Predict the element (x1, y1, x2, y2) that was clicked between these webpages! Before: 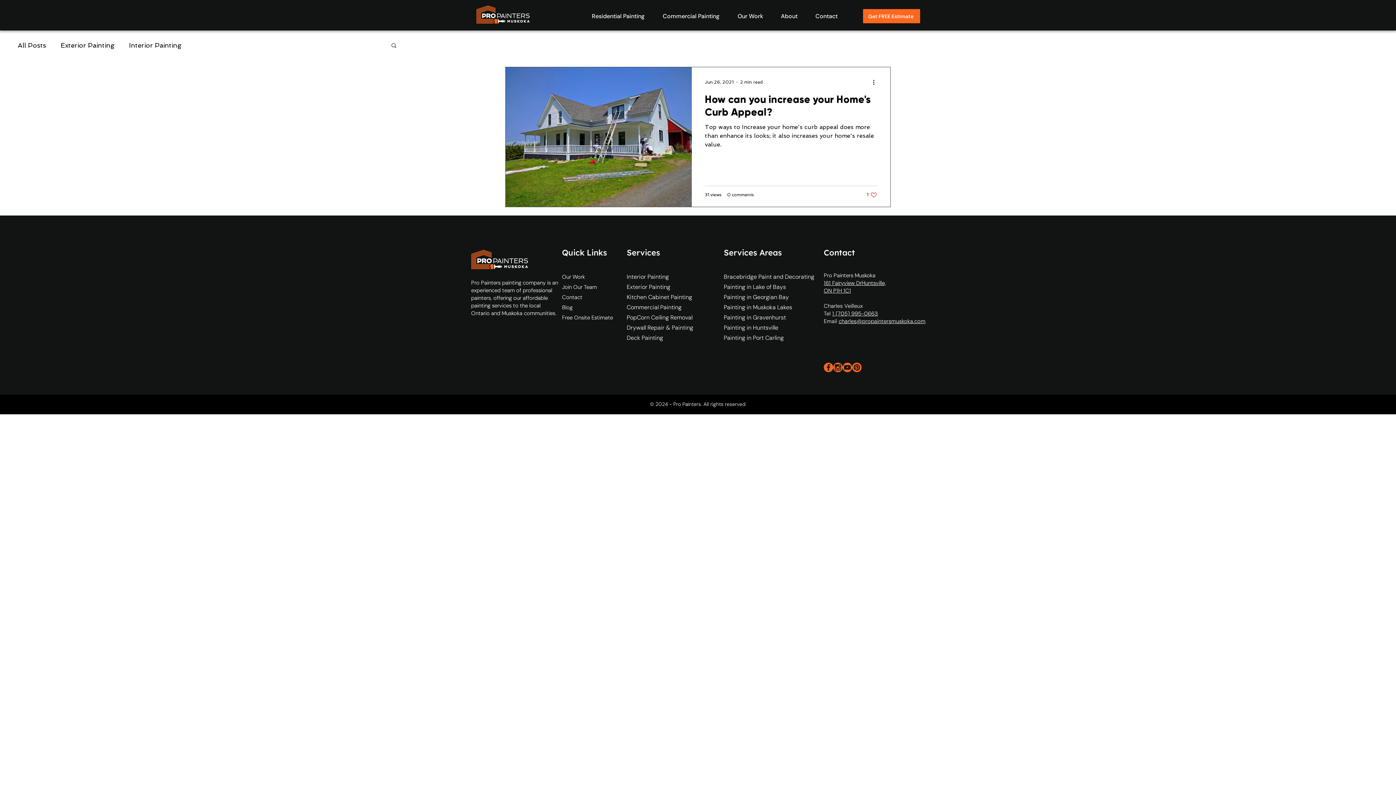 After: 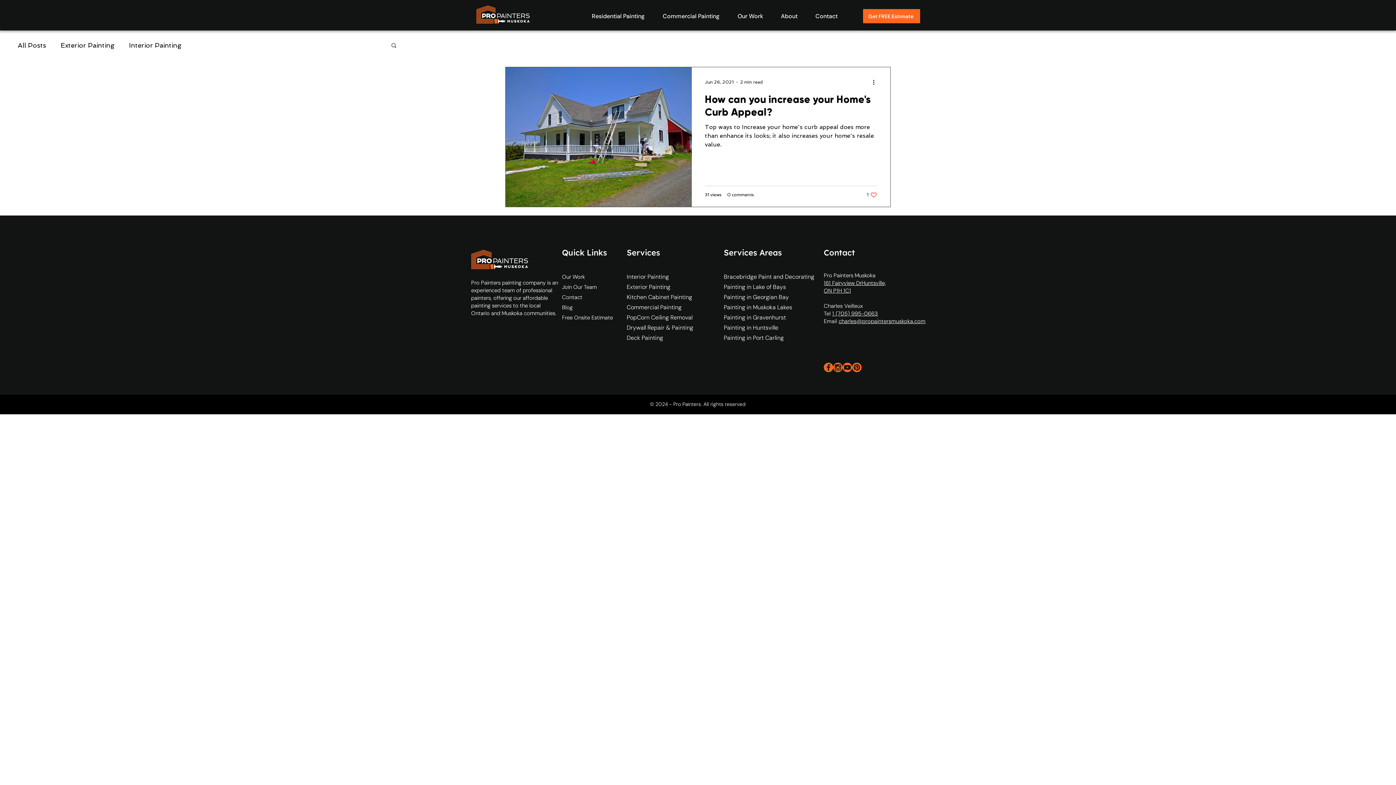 Action: bbox: (390, 42, 397, 49) label: Search